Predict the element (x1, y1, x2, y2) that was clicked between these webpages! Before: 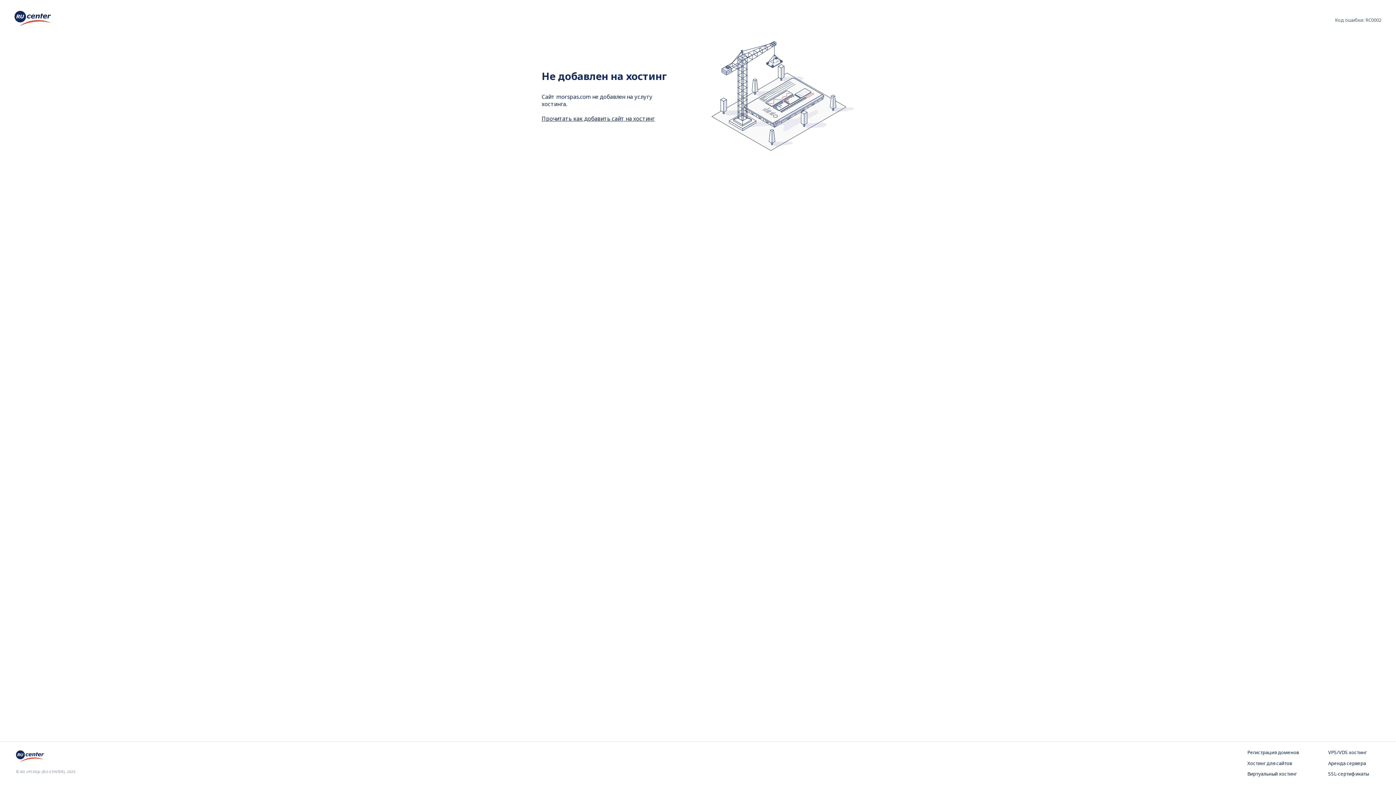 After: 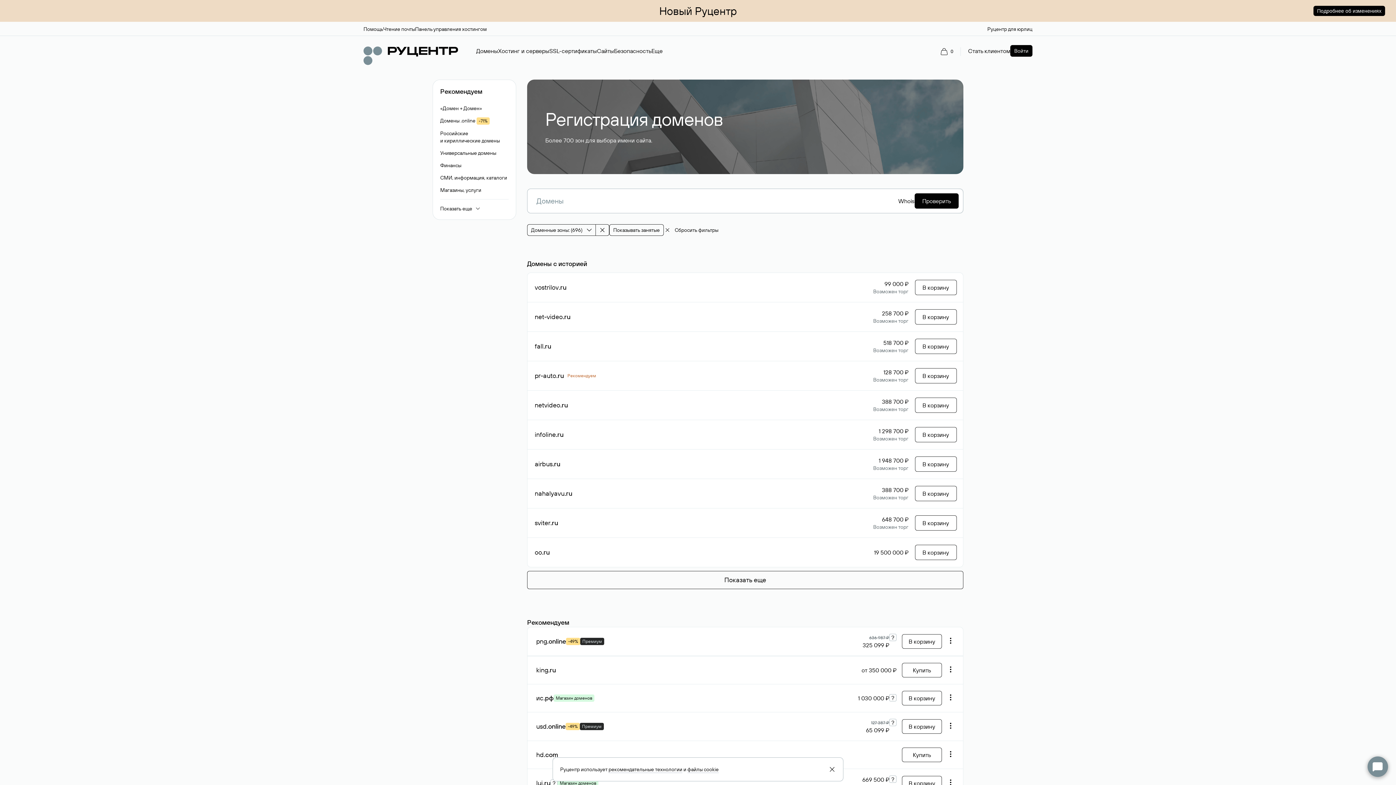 Action: bbox: (1247, 749, 1299, 756) label: Регистрация доменов